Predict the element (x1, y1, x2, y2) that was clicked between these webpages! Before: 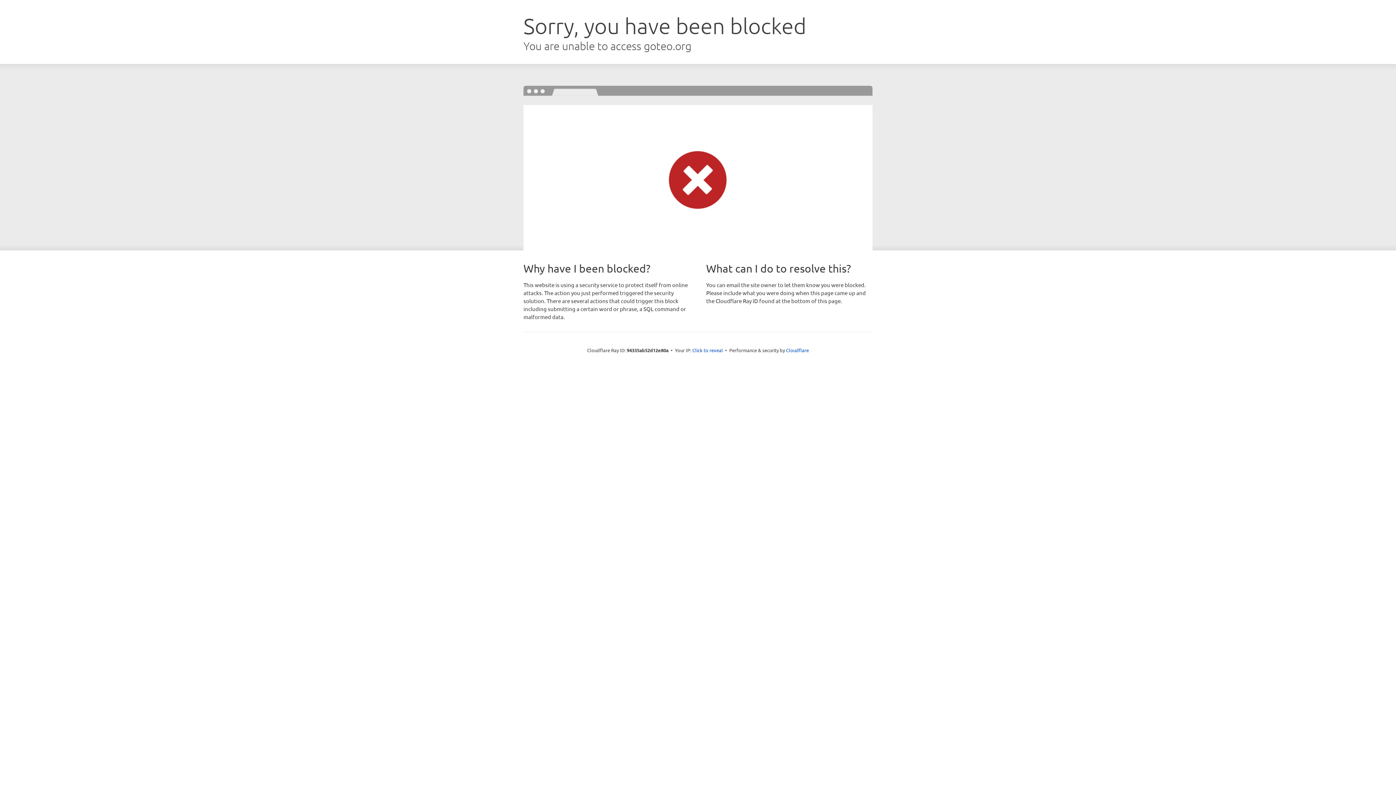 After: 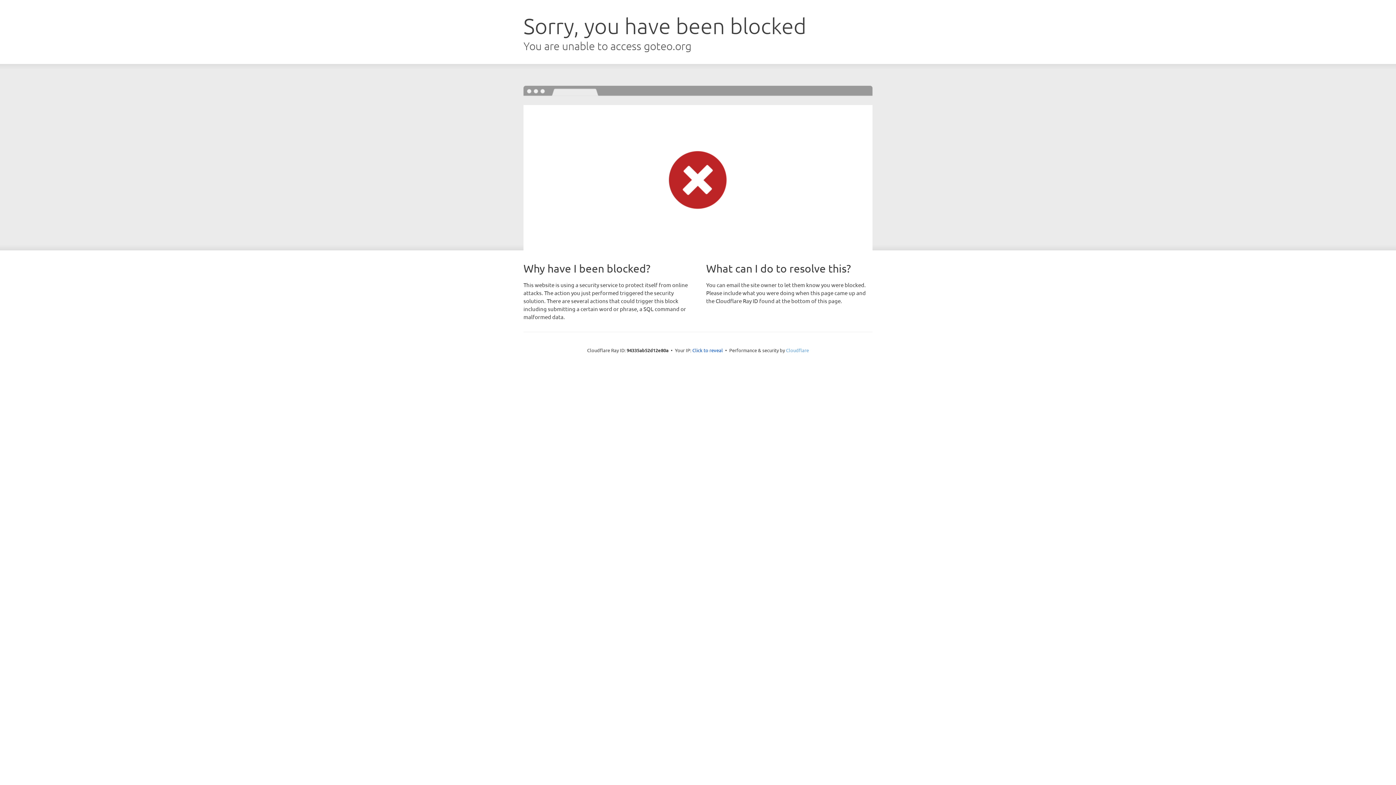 Action: bbox: (786, 347, 809, 353) label: Cloudflare